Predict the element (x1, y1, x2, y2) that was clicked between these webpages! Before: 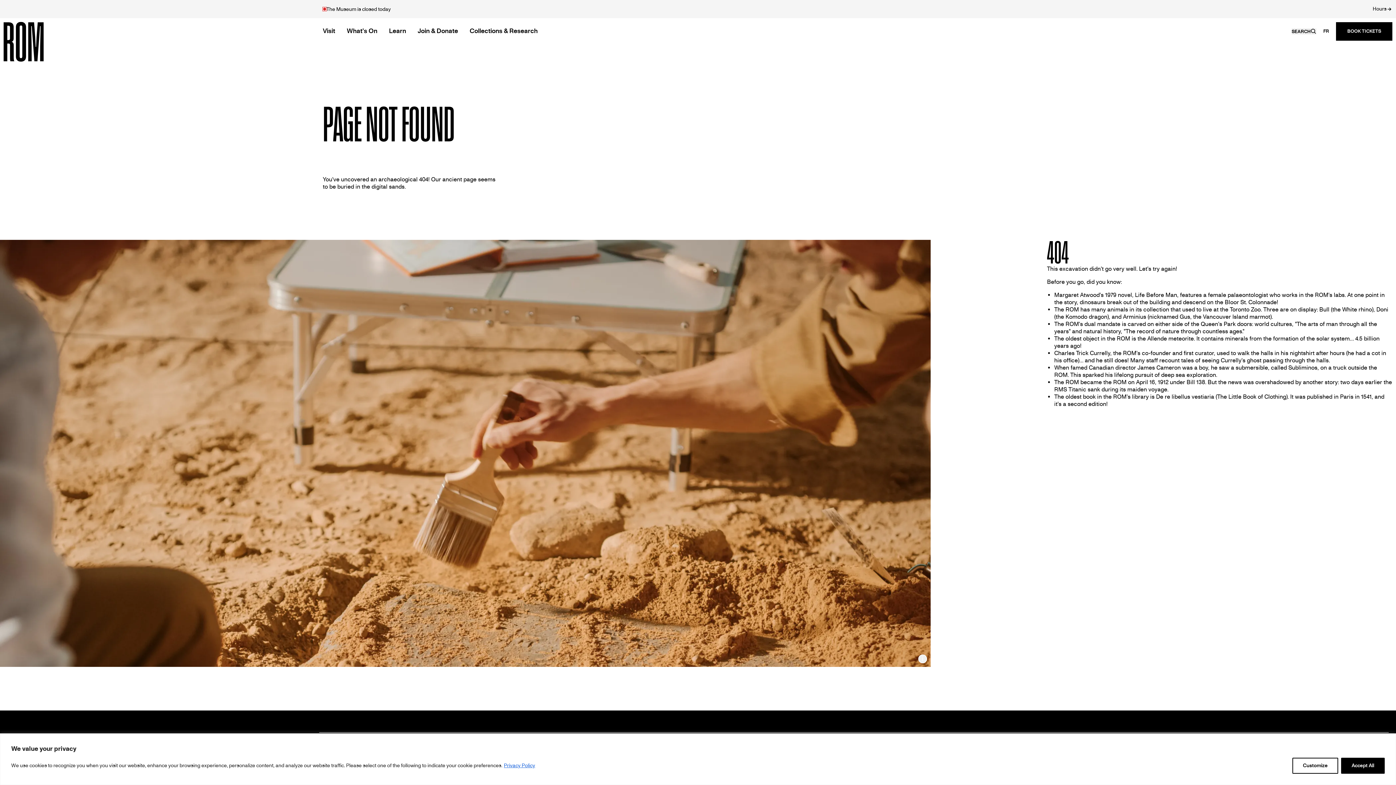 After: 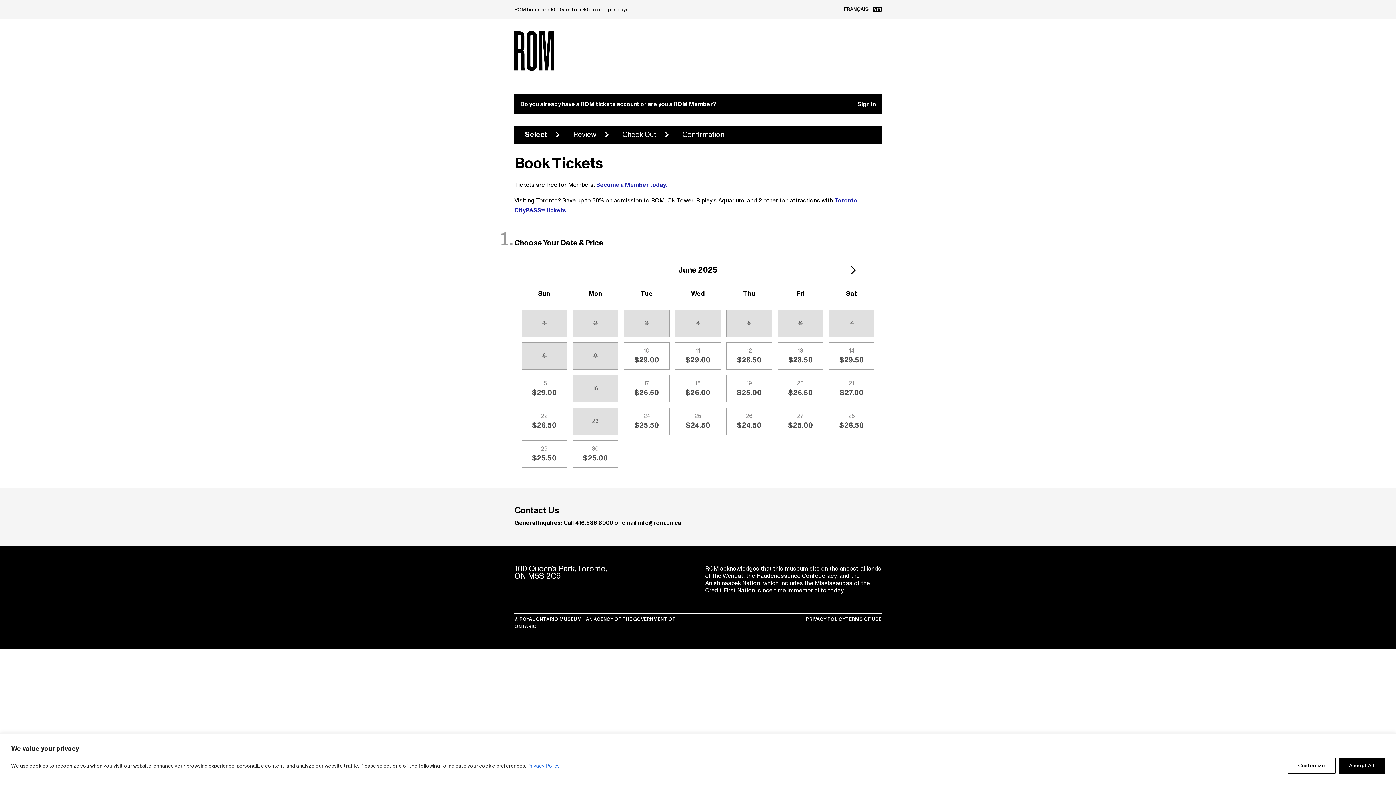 Action: label: BOOK TICKETS bbox: (1336, 22, 1392, 40)